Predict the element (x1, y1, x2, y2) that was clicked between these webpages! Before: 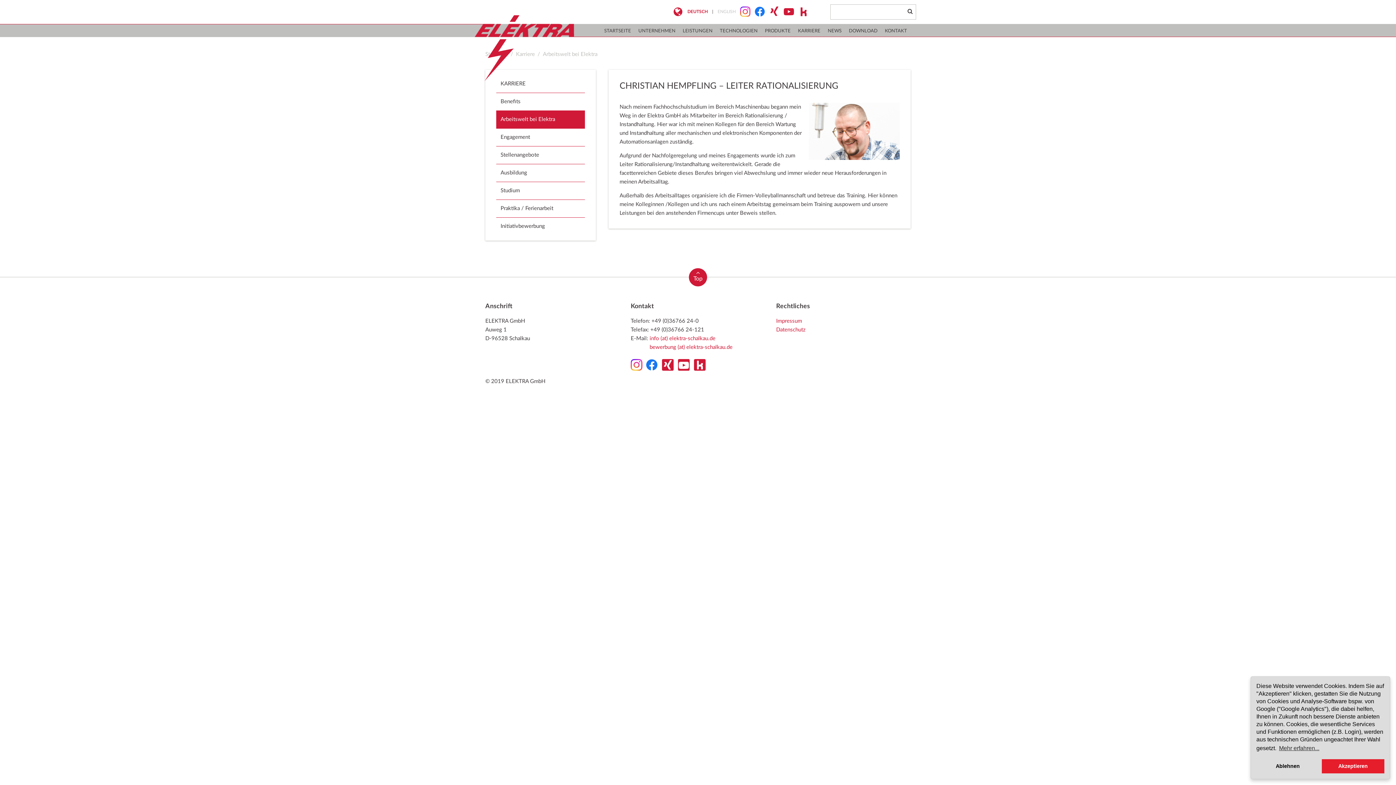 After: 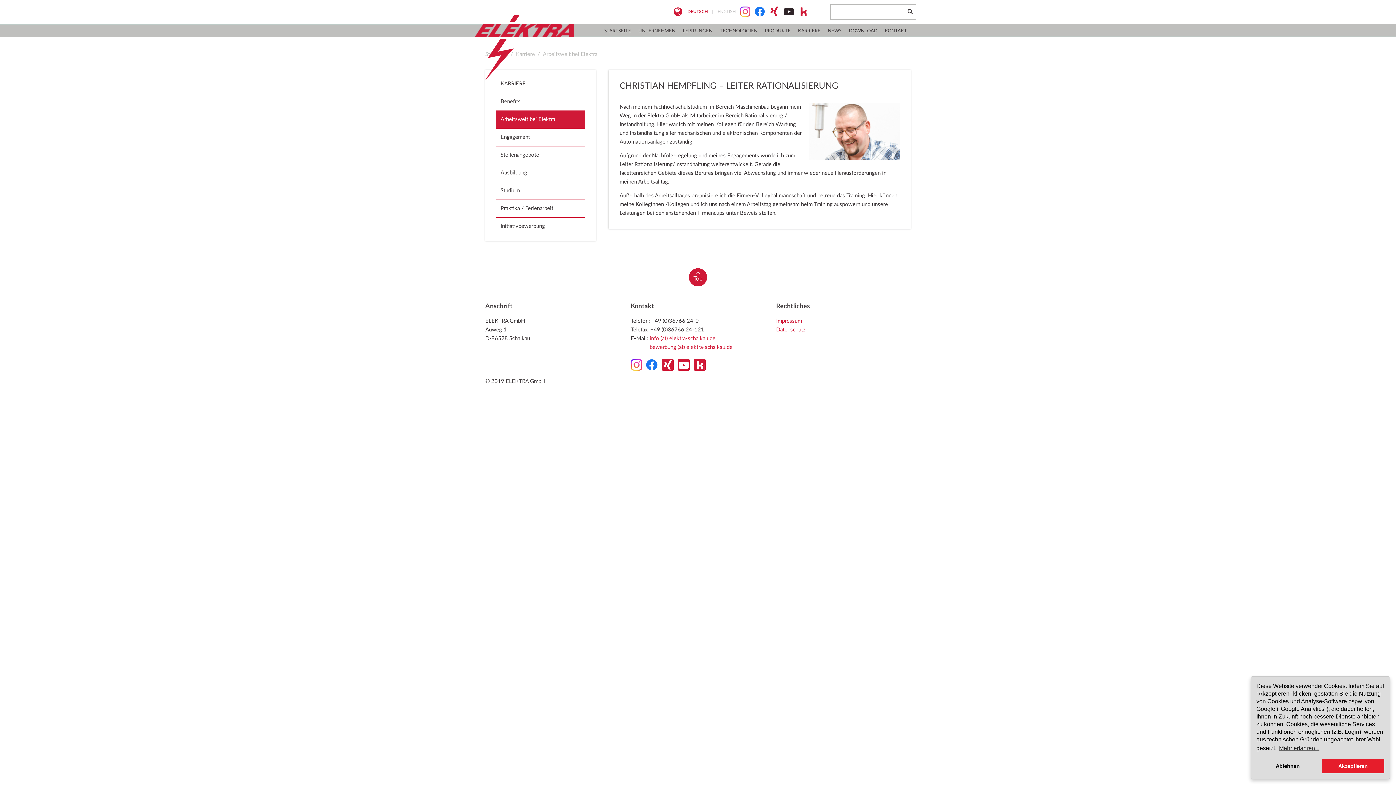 Action: bbox: (779, 6, 794, 17)